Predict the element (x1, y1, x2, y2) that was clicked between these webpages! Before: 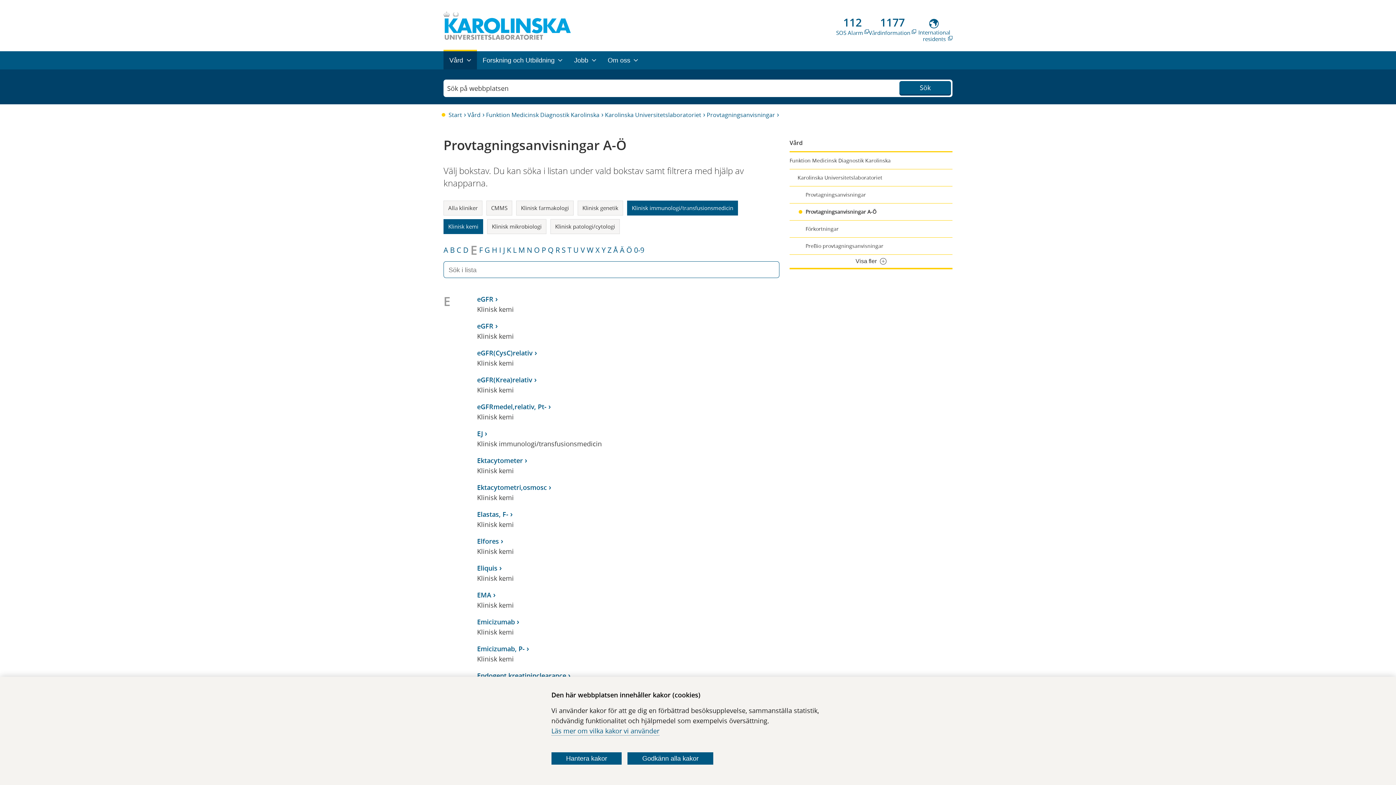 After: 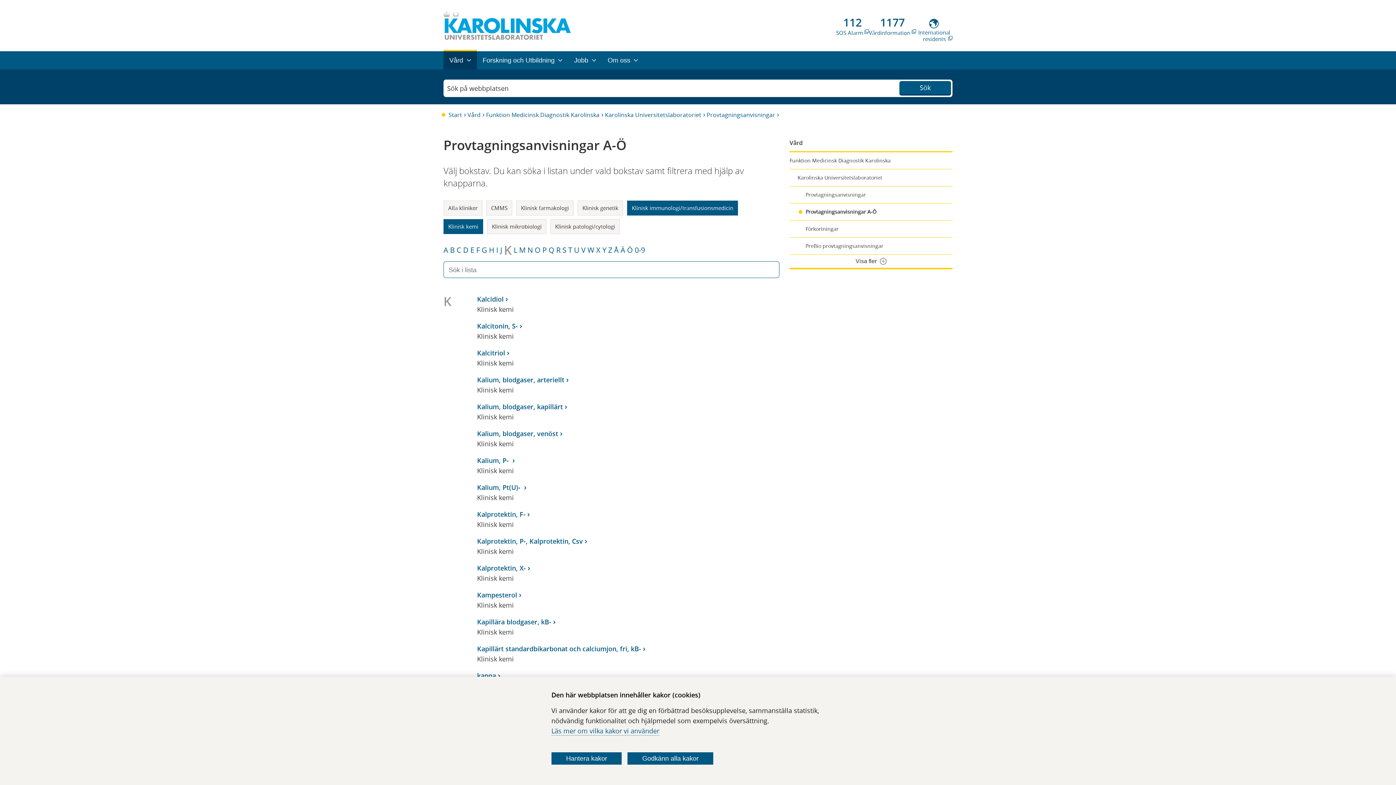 Action: label: K bbox: (506, 245, 511, 255)